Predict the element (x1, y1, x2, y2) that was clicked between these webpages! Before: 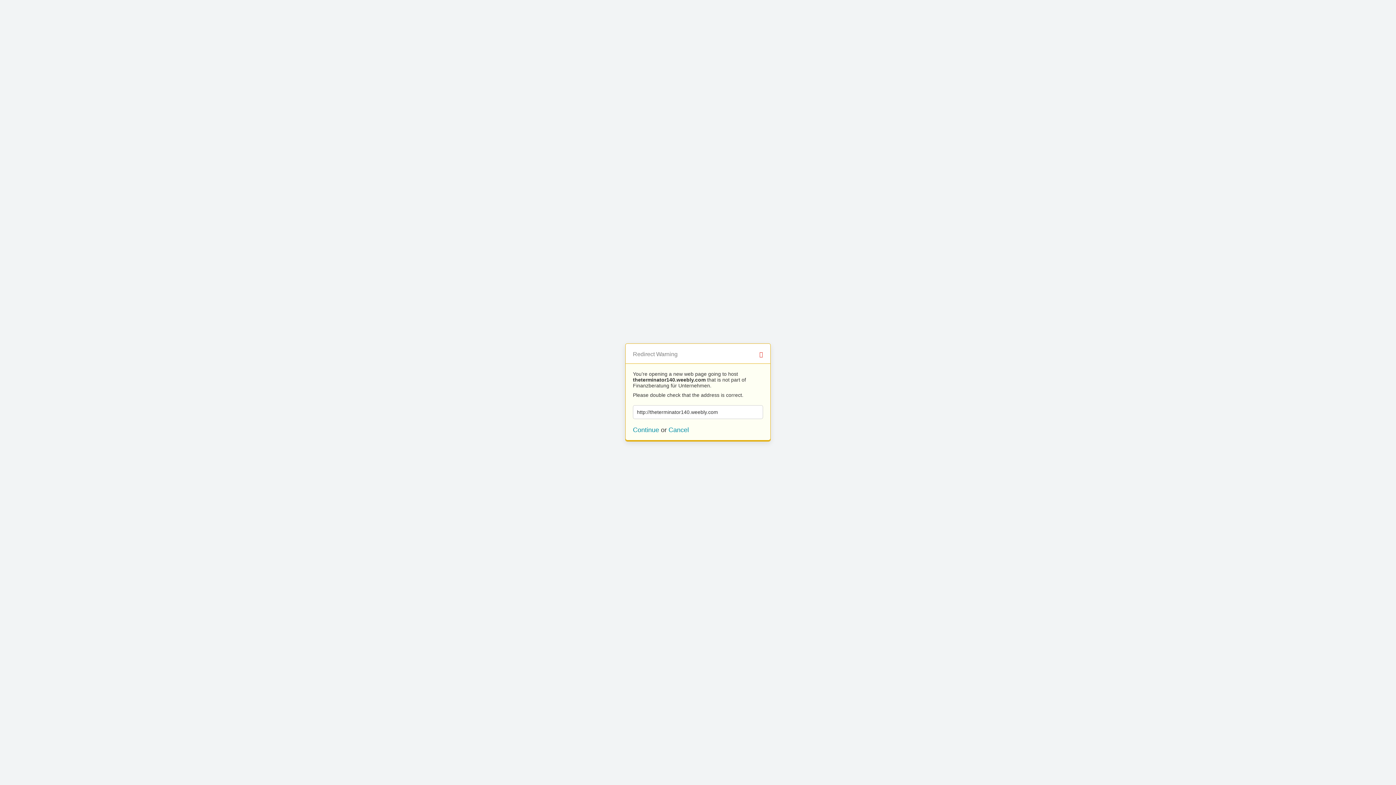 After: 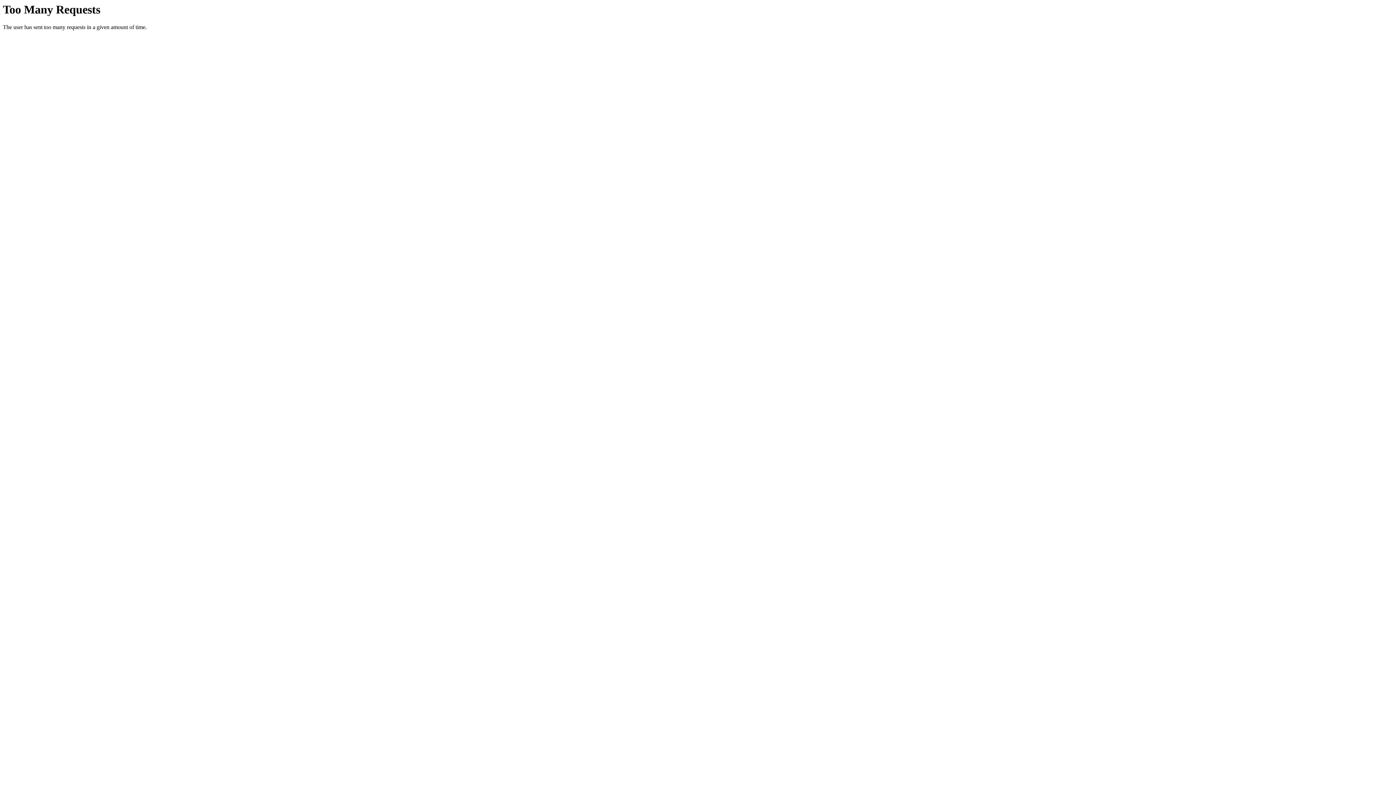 Action: bbox: (668, 426, 689, 433) label: Cancel